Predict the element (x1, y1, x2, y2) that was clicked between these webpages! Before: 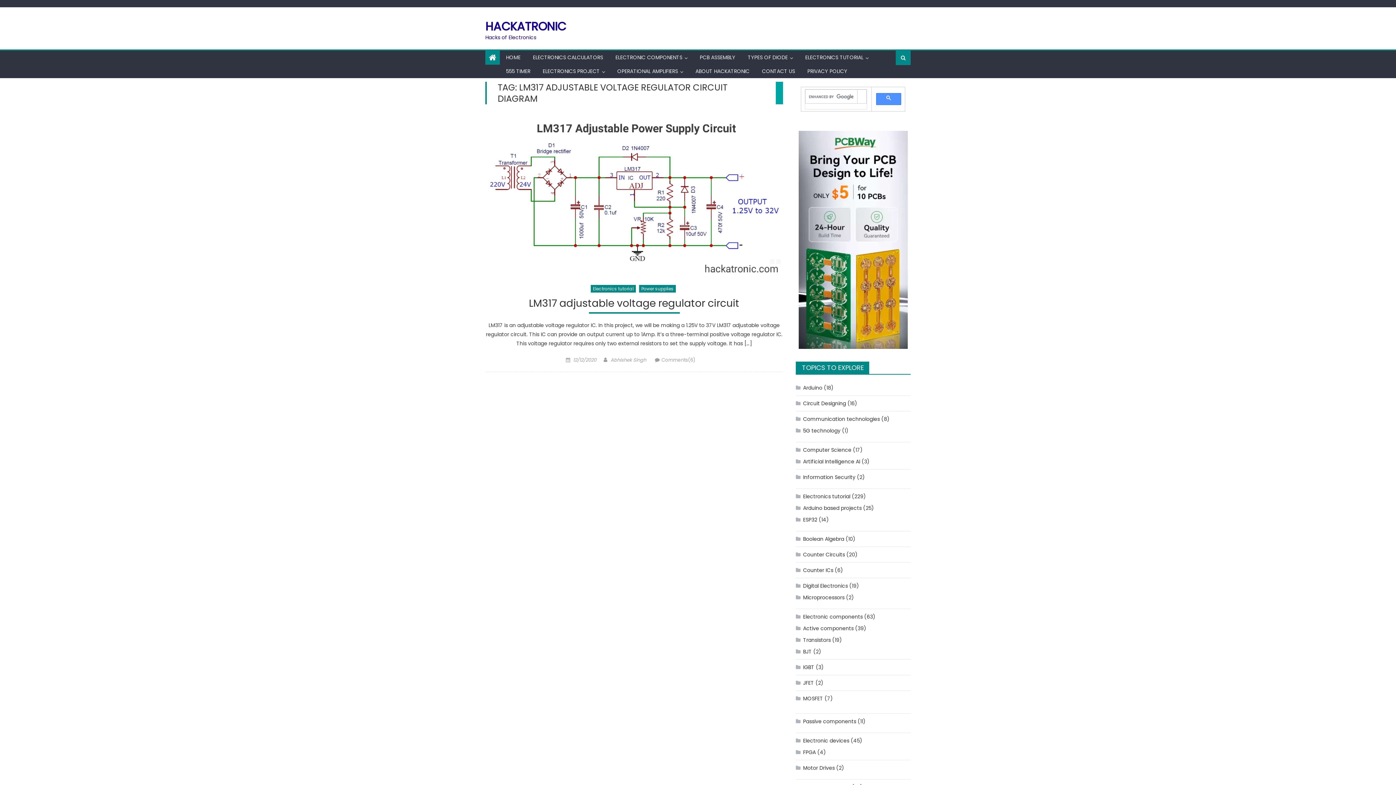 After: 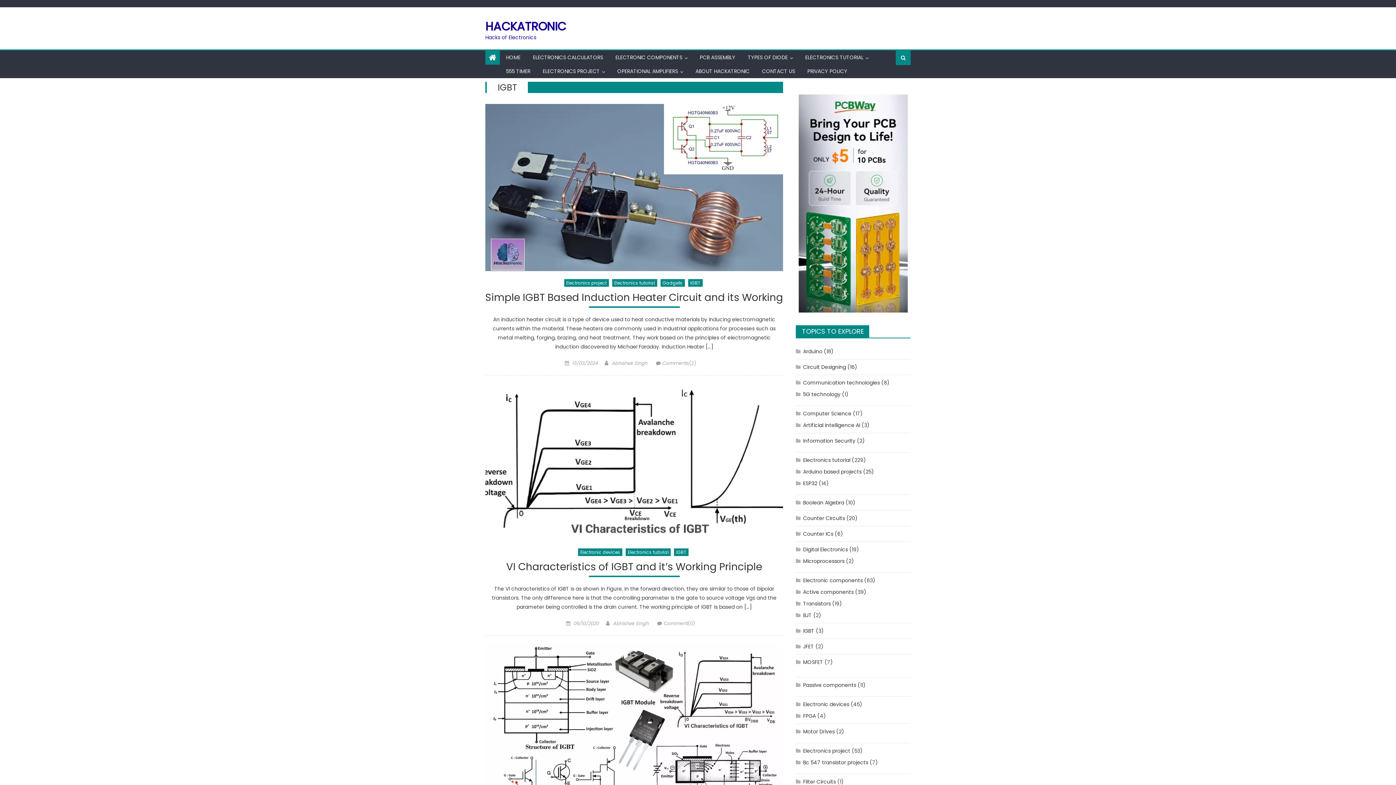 Action: label: IGBT bbox: (796, 661, 814, 673)